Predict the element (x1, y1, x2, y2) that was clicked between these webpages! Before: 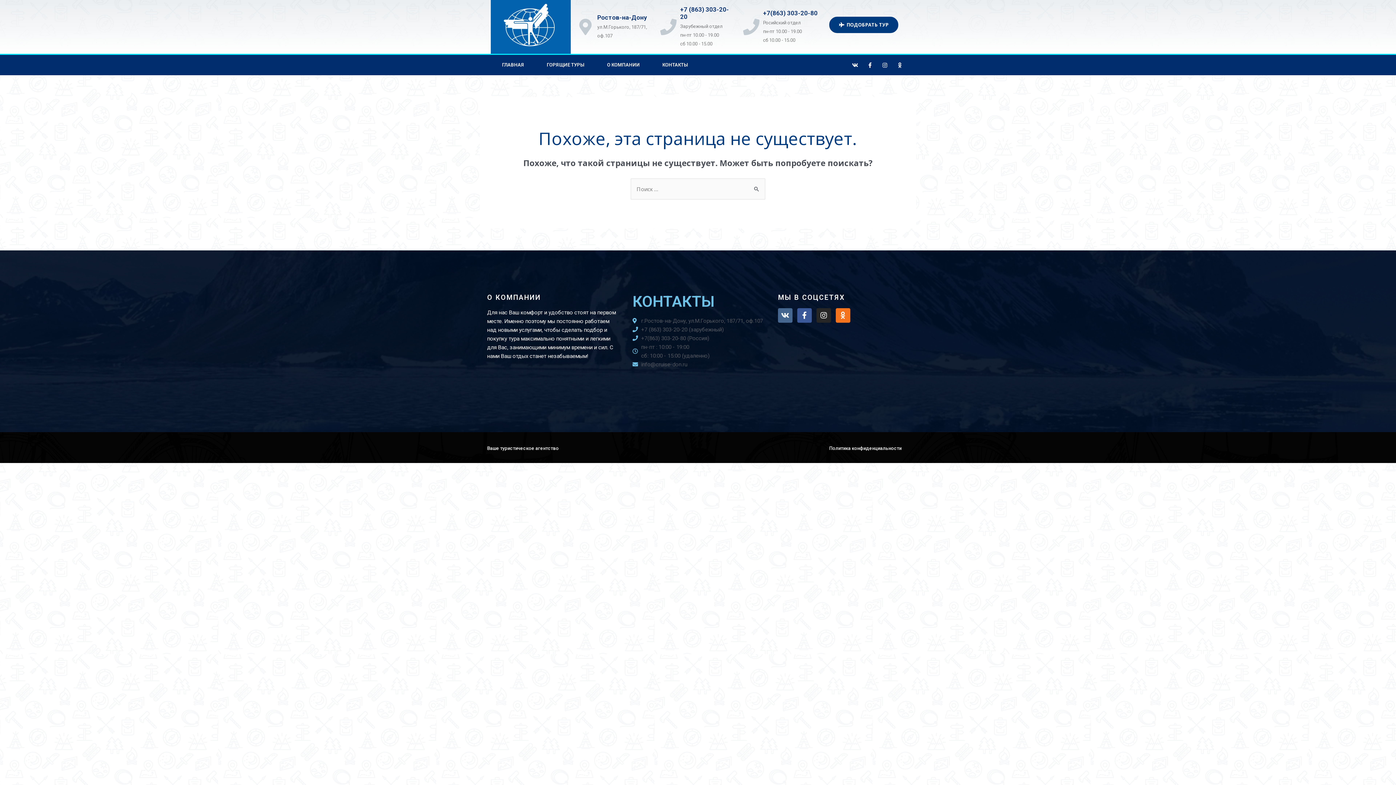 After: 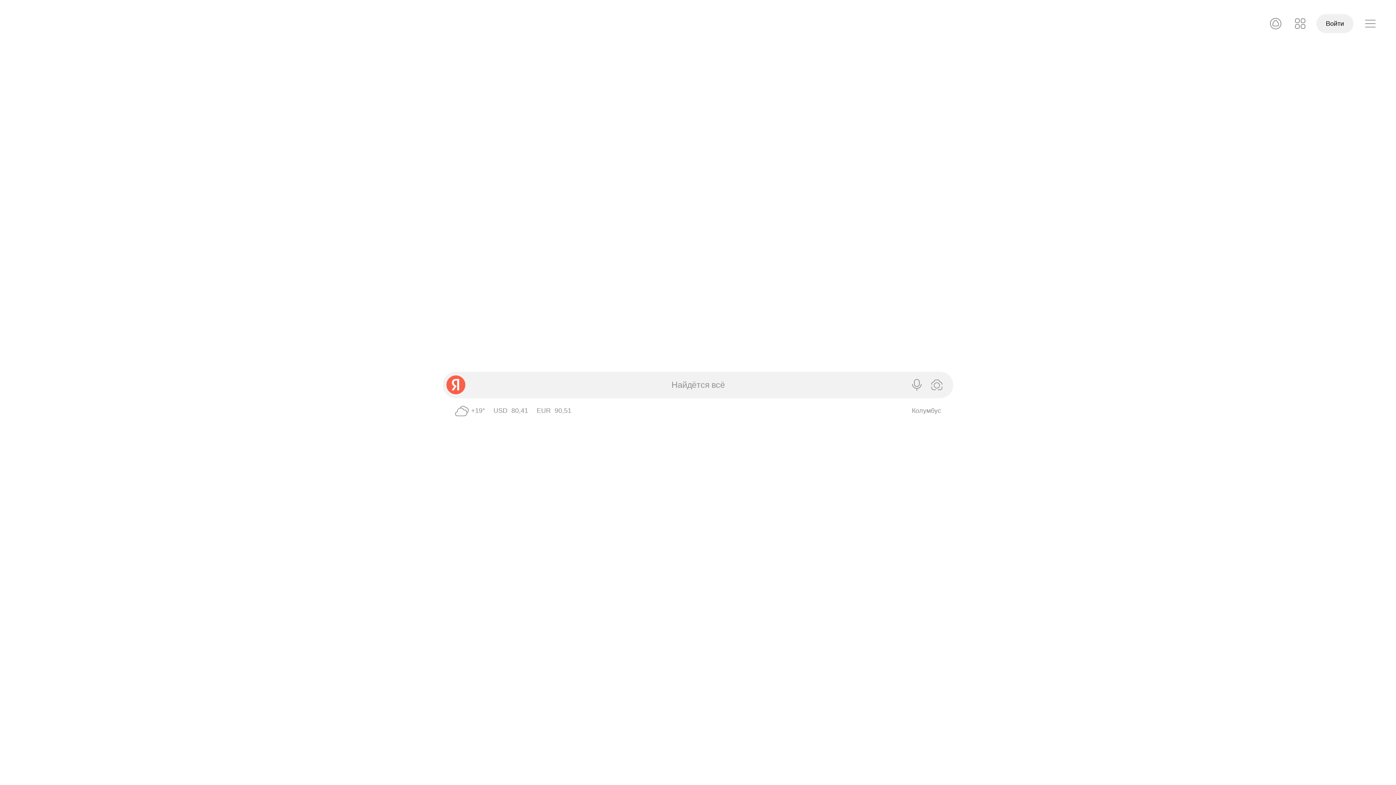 Action: bbox: (829, 445, 901, 451) label: Политика конфиденциальности